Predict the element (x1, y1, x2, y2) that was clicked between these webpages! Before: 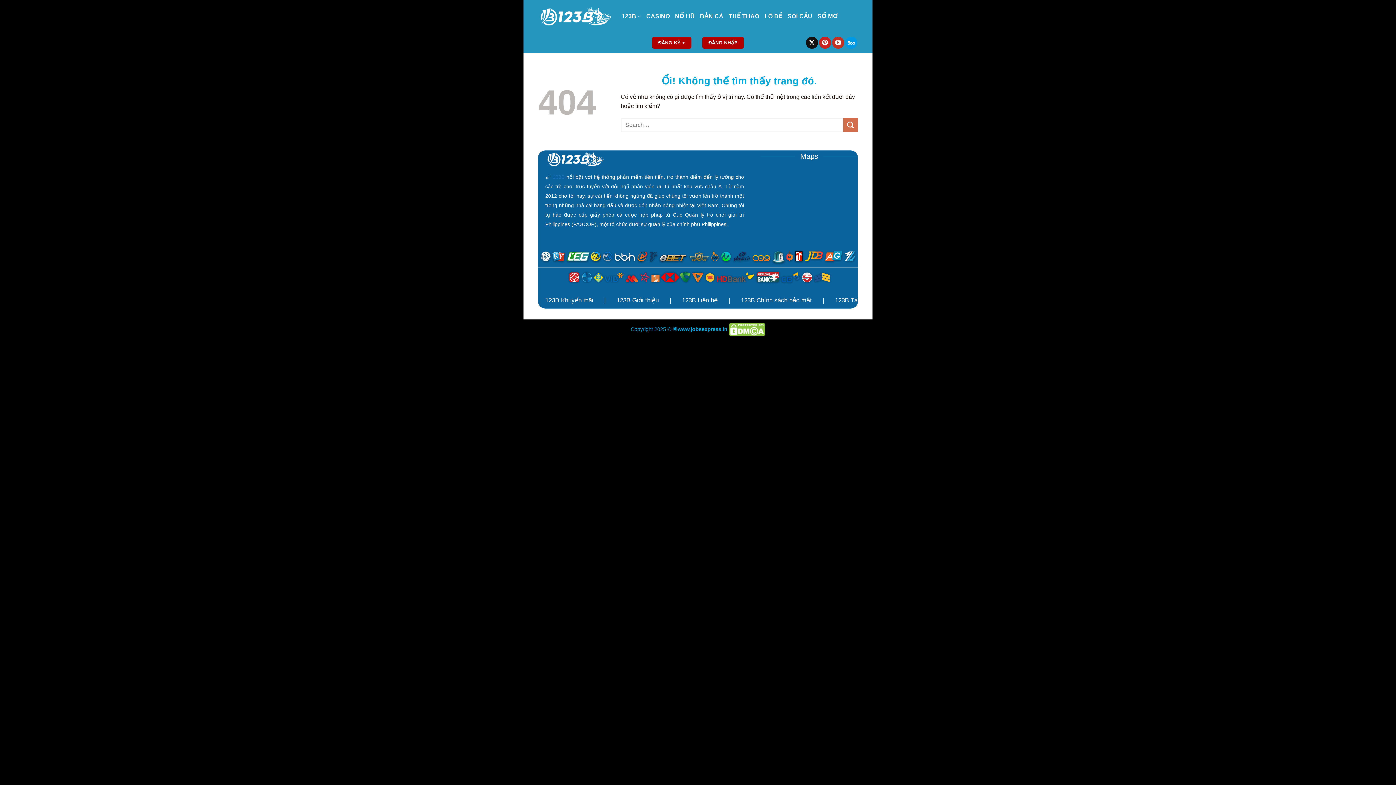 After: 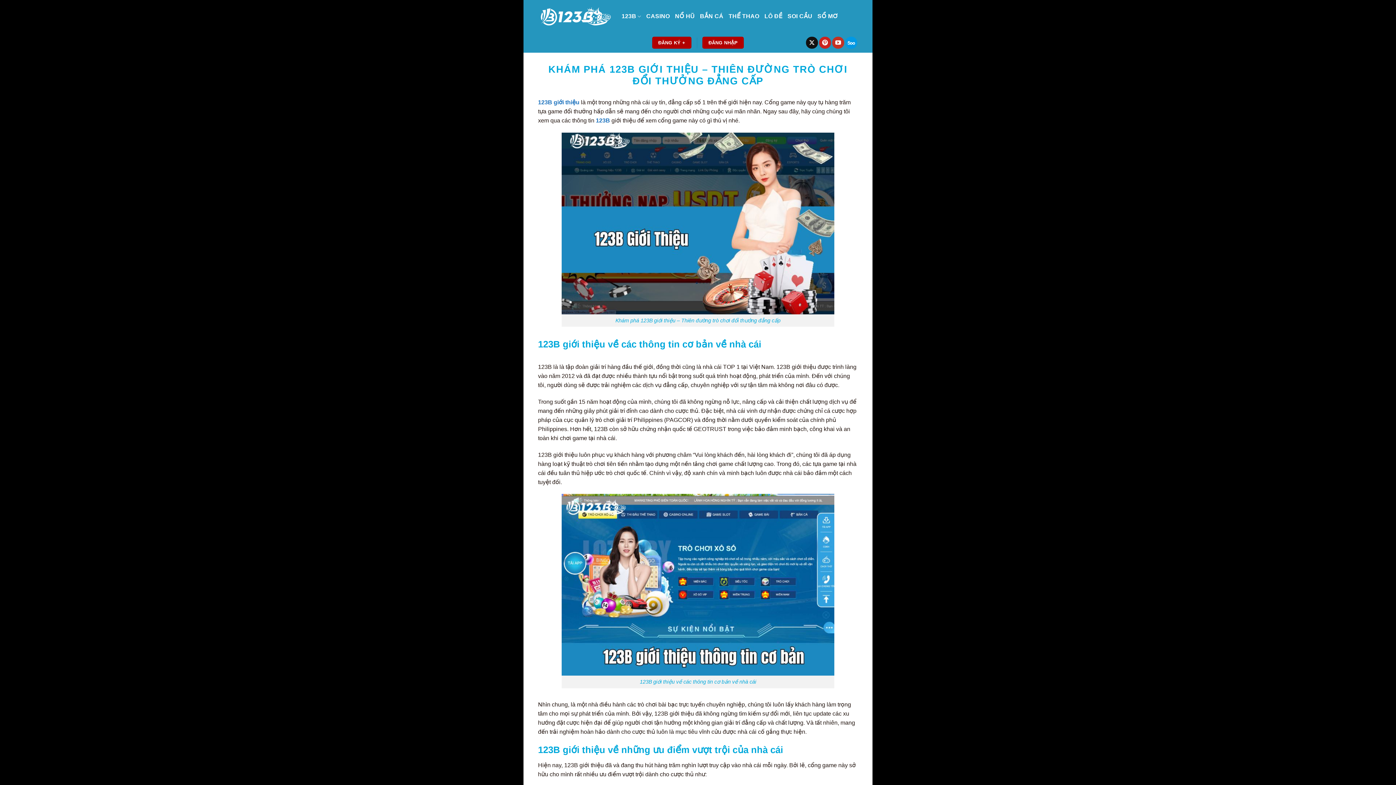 Action: bbox: (616, 296, 658, 303) label: 123B Giới thiệu